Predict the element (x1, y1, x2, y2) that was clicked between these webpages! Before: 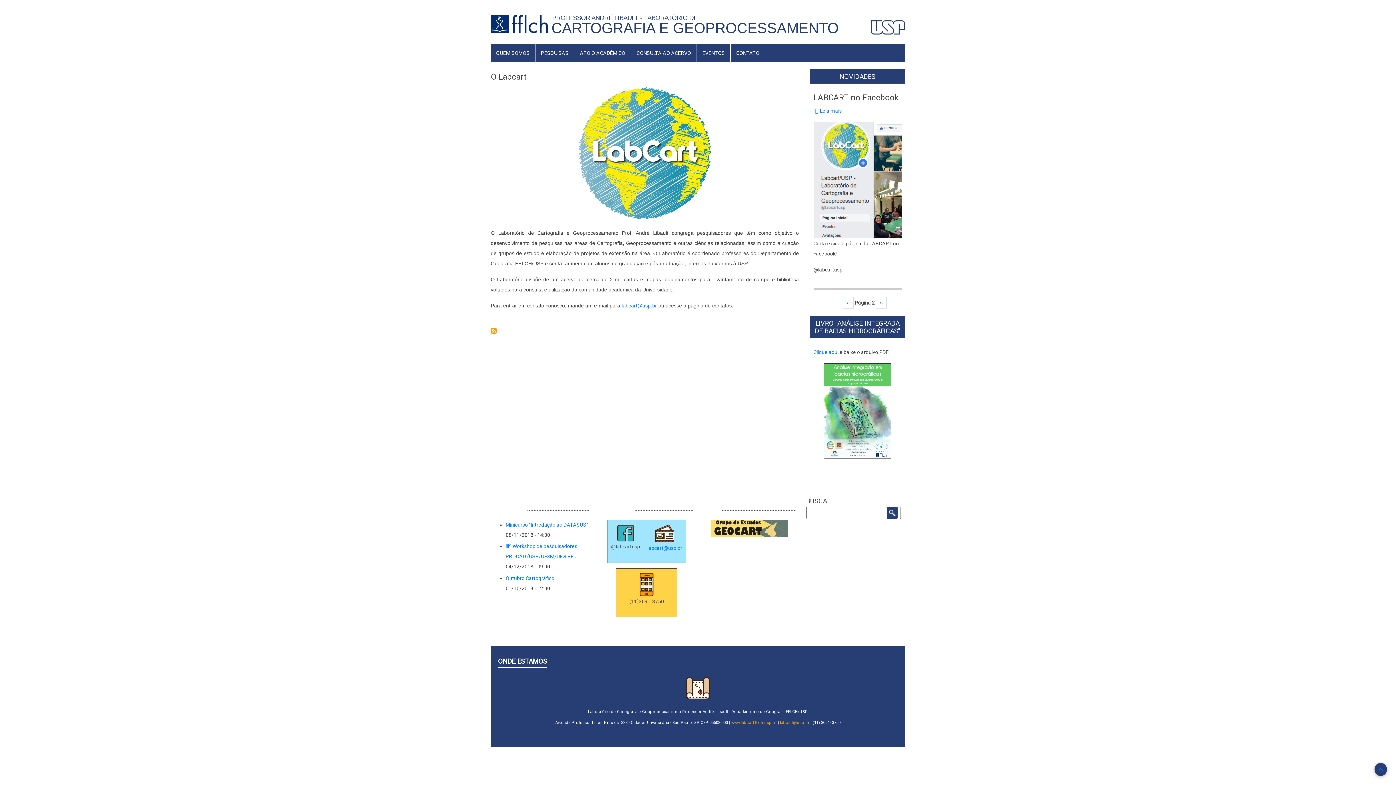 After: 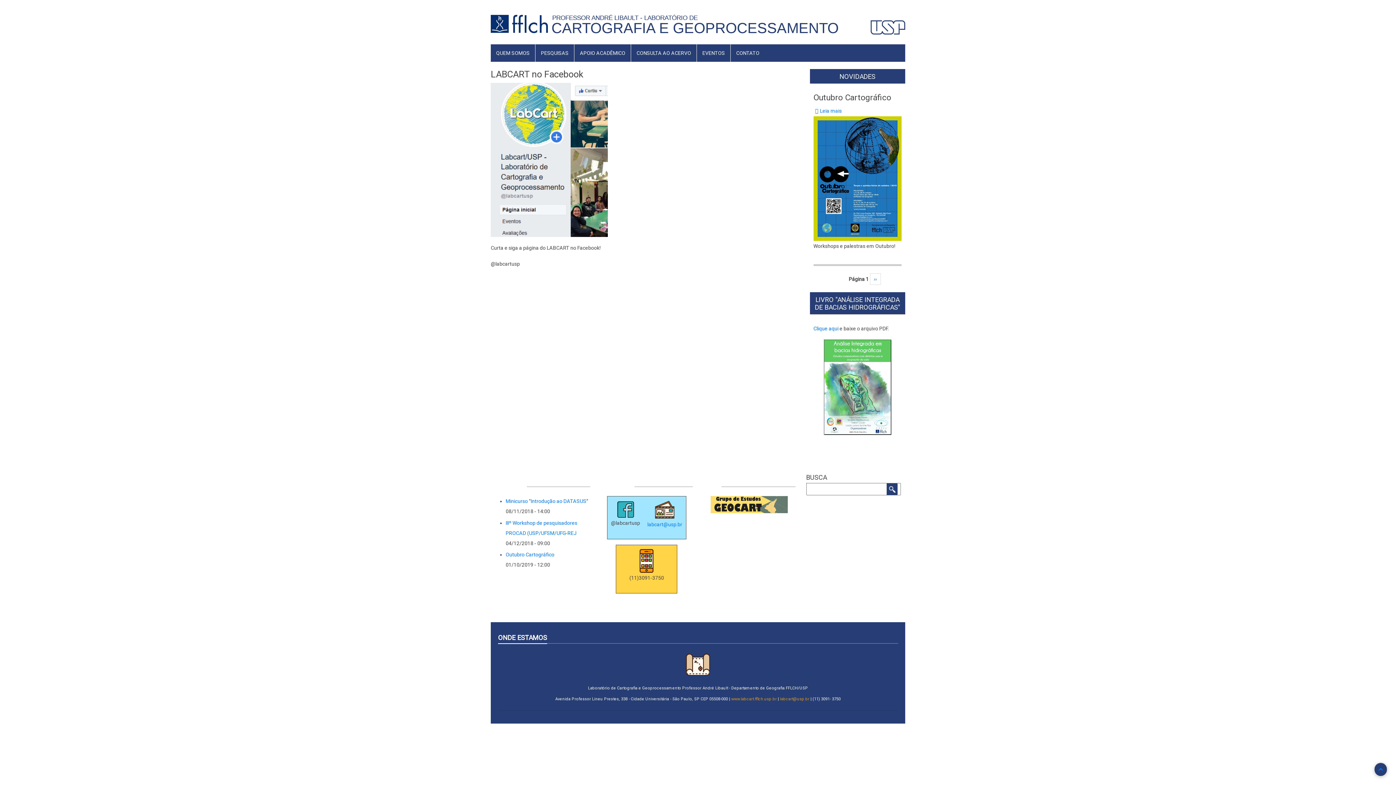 Action: label: LABCART no Facebook bbox: (813, 92, 899, 102)